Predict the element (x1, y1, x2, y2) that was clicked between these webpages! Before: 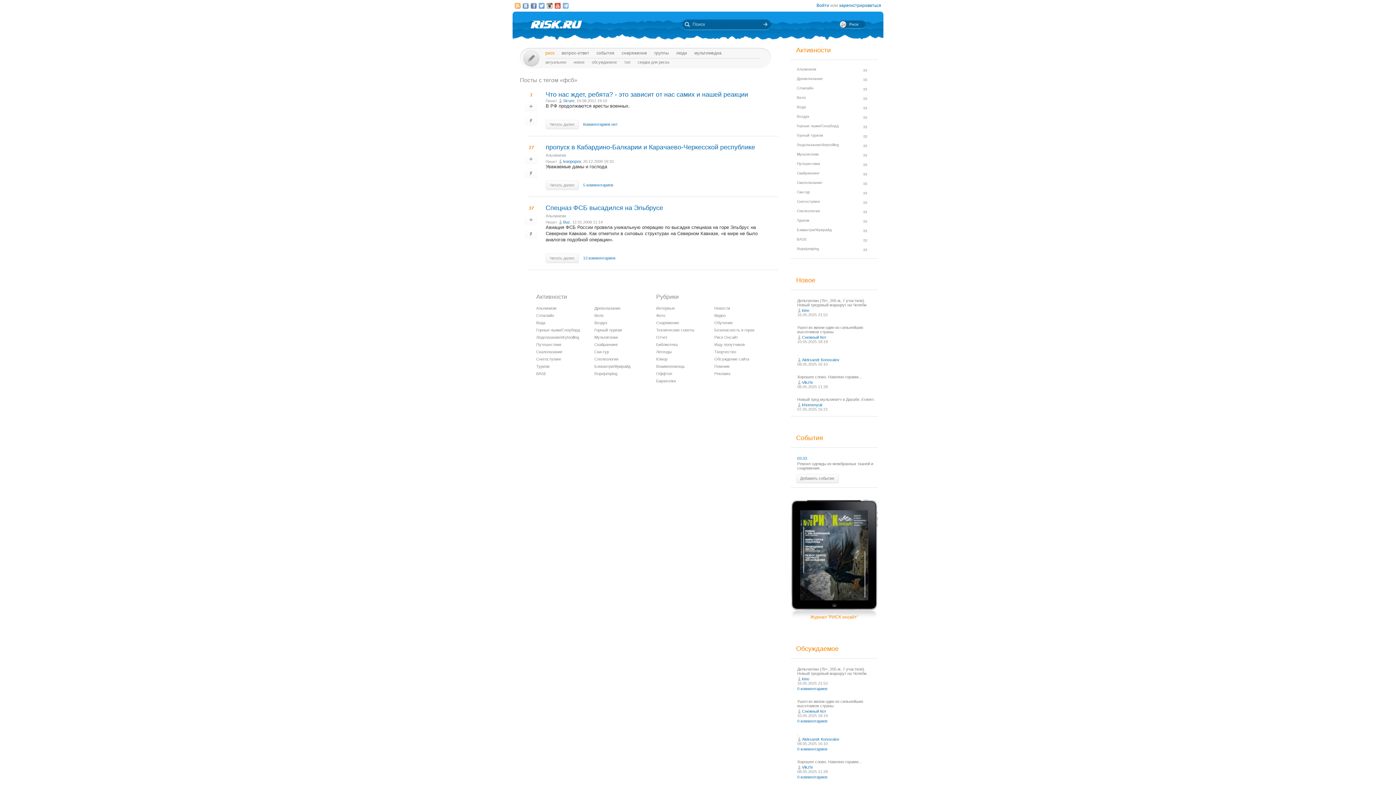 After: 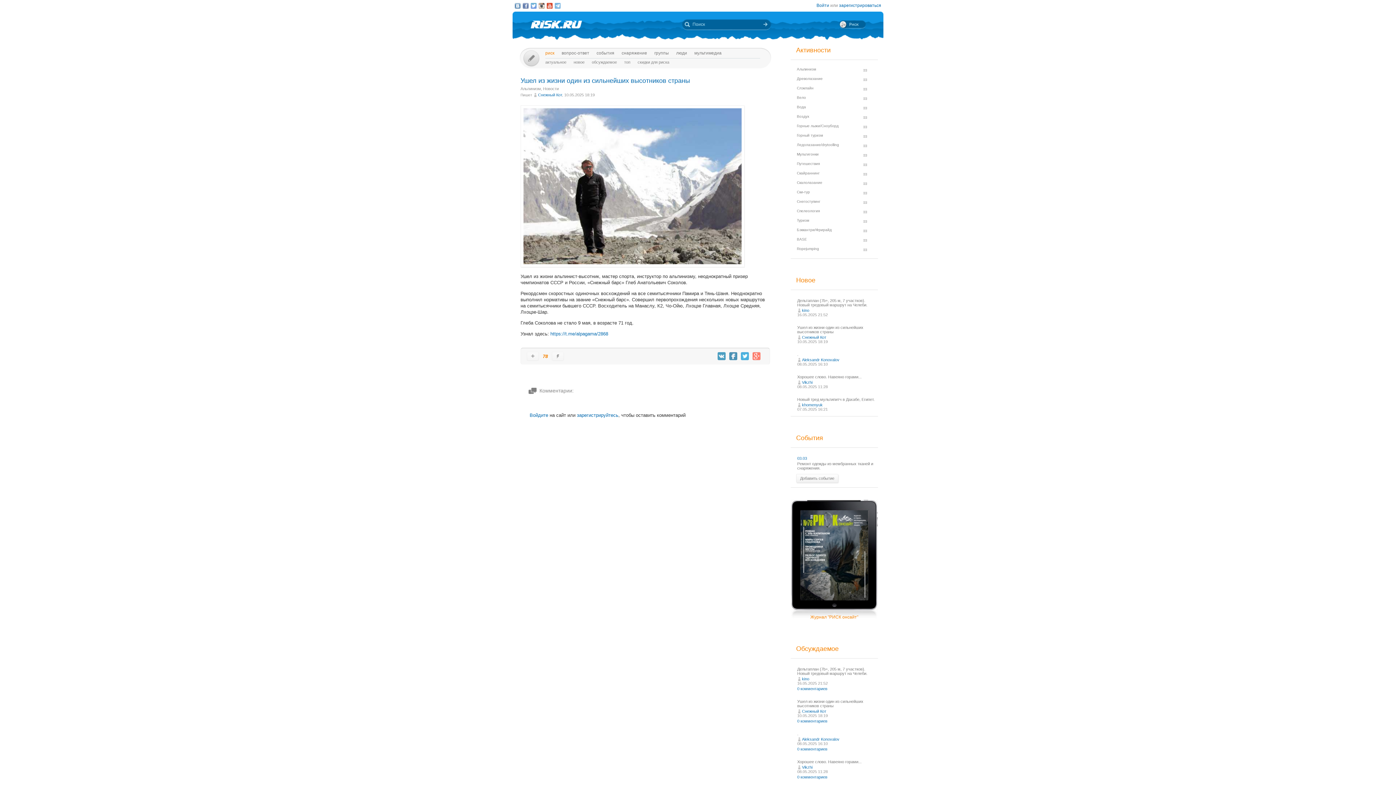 Action: bbox: (797, 699, 863, 708) label: Ушел из жизни один из сильнейших высотников страны